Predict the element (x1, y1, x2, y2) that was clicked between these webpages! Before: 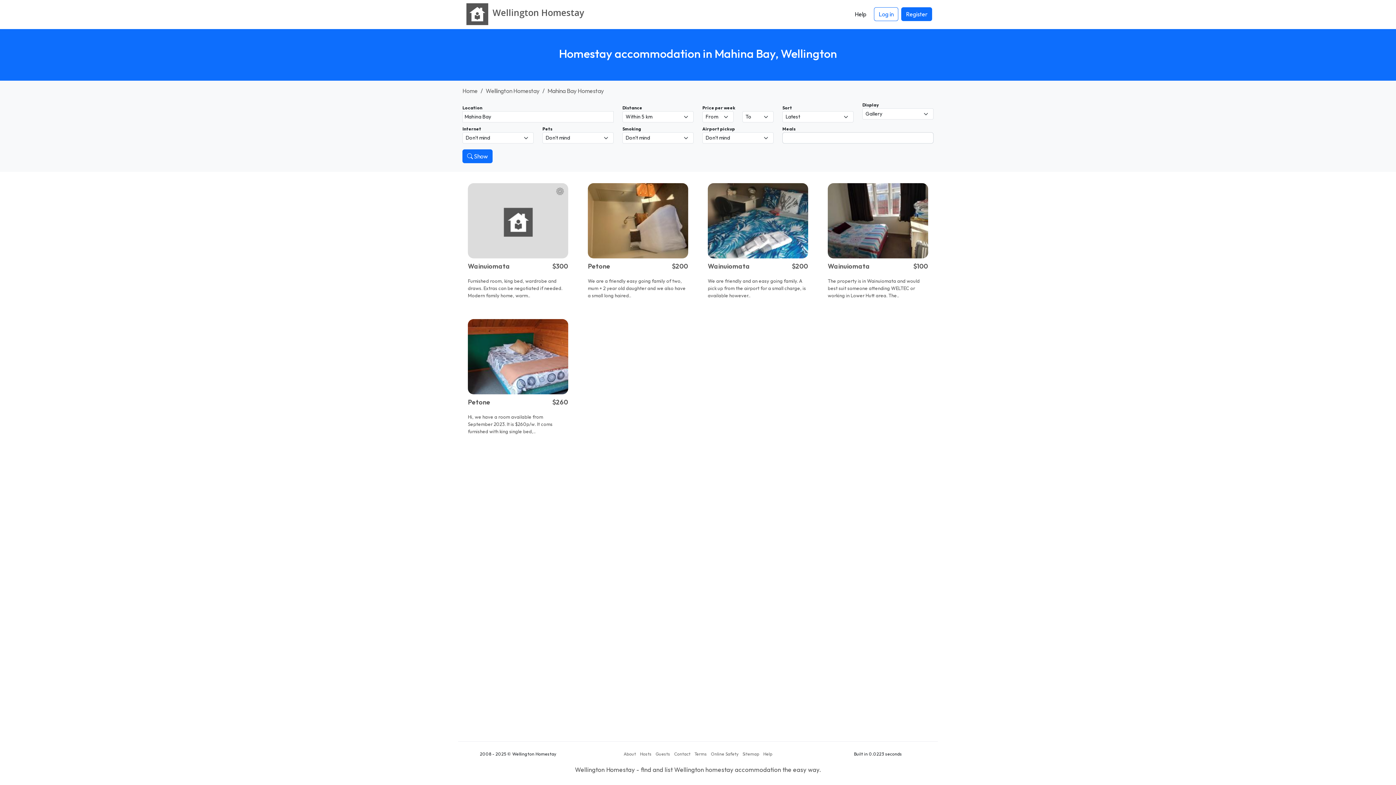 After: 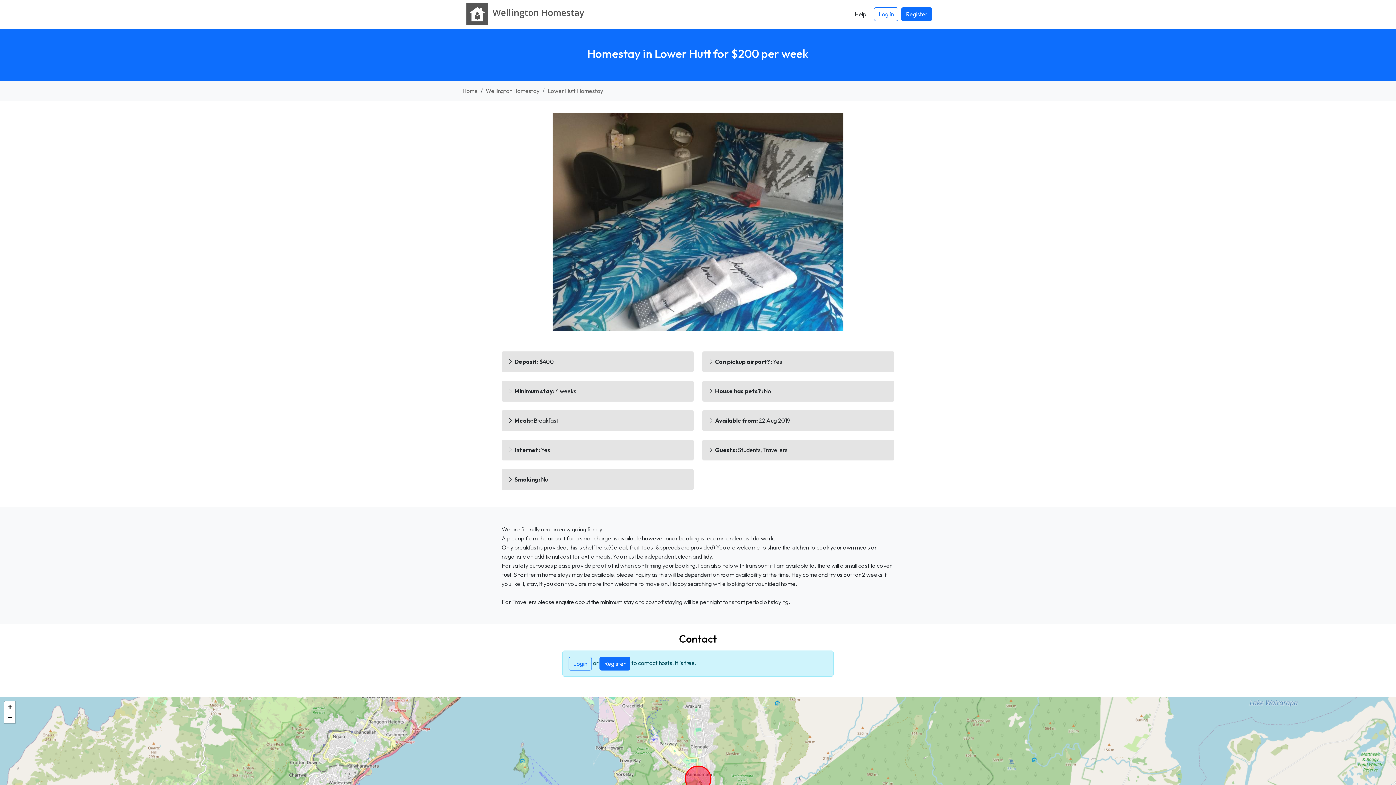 Action: label: Wainuiomata
$200
We are friendly and an easy going family. A pick up from the airport for a small charge, is available however.. bbox: (708, 183, 808, 304)